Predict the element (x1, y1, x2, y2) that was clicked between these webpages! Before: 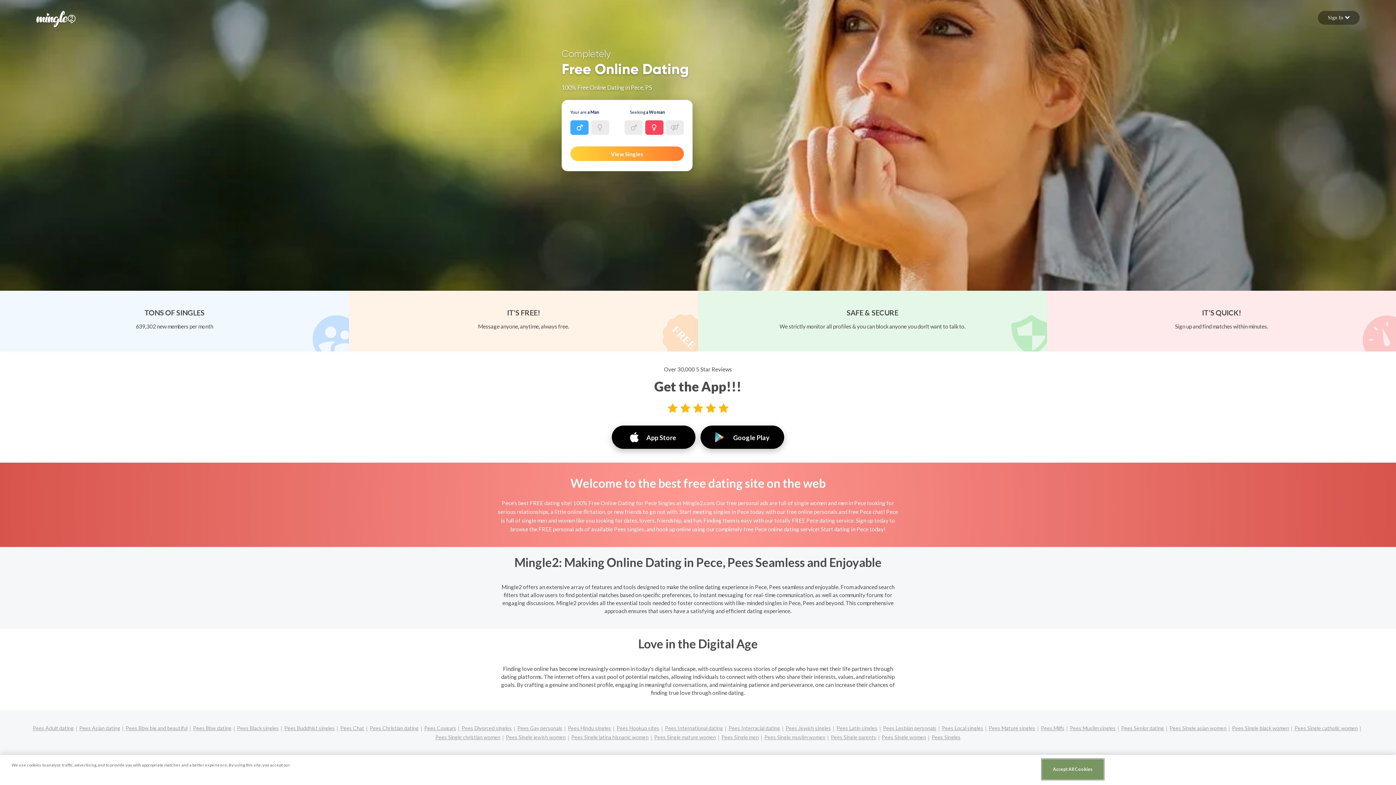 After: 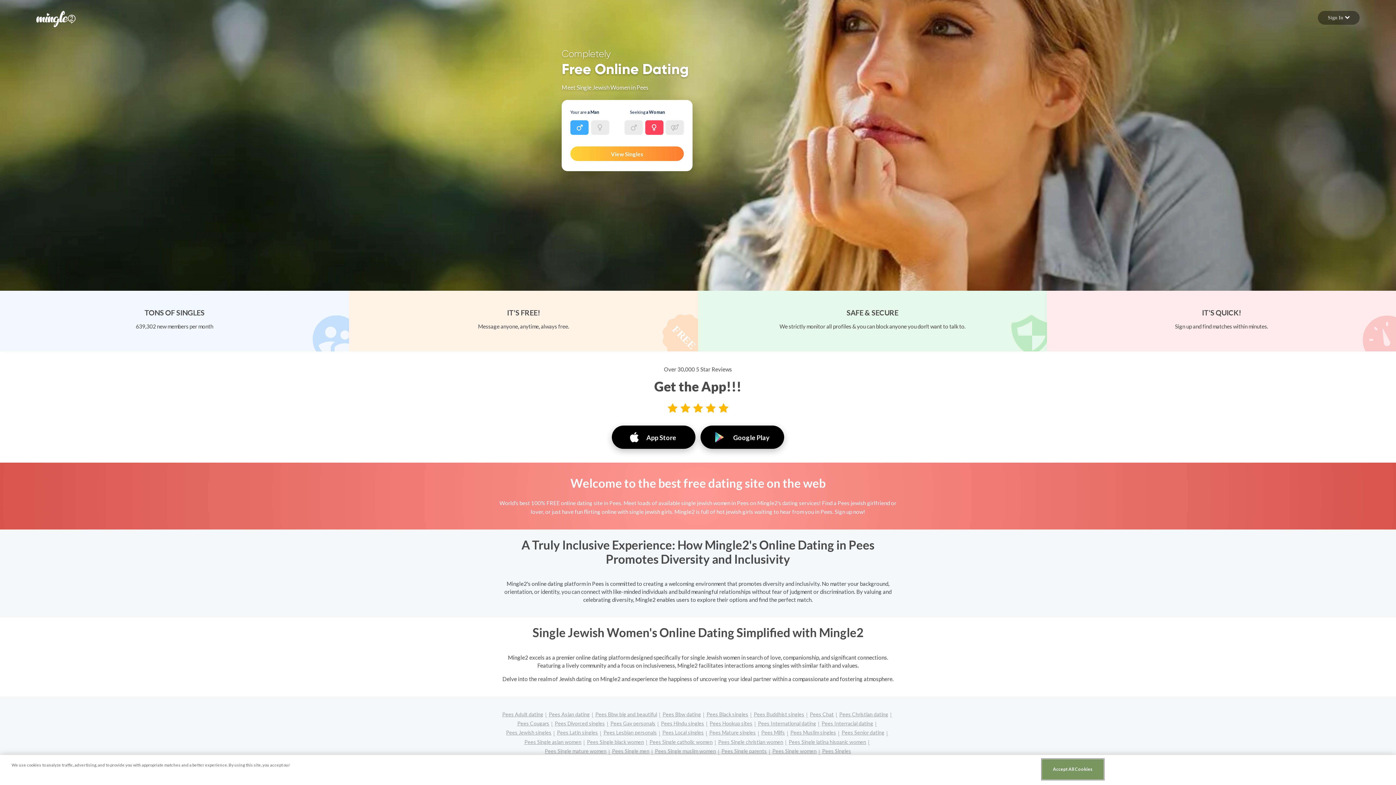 Action: bbox: (506, 733, 571, 742) label: Pees Single jewish women